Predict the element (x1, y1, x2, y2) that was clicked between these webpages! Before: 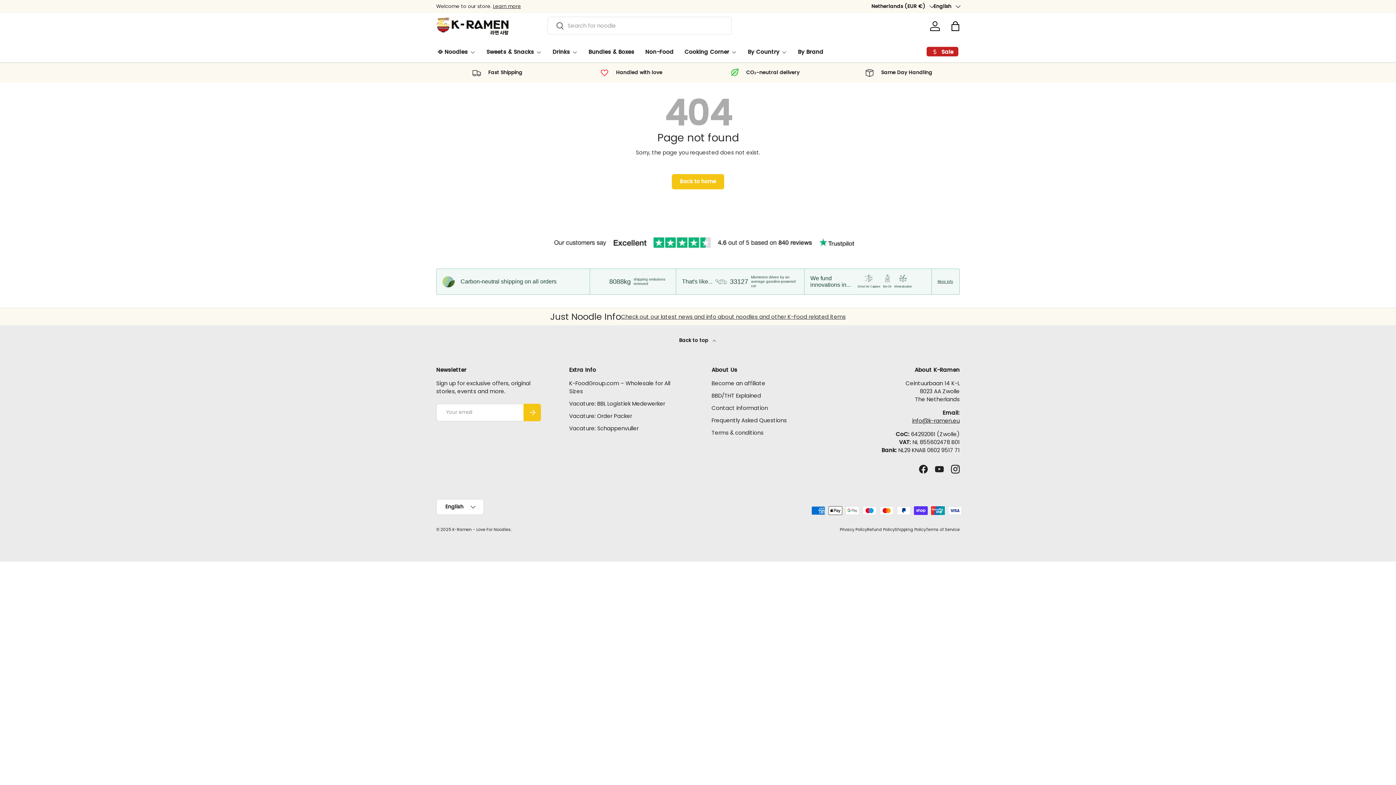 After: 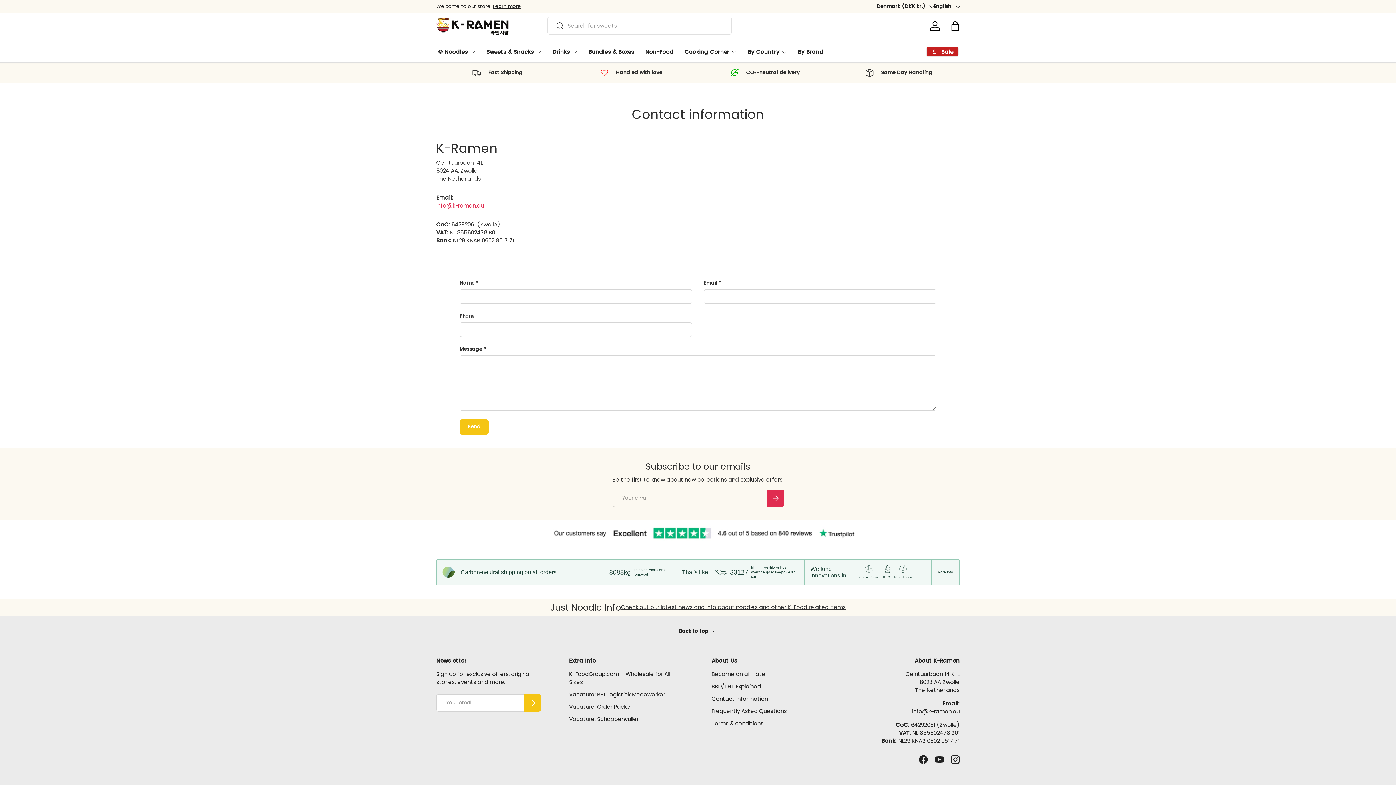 Action: label: Contact information bbox: (711, 404, 768, 412)